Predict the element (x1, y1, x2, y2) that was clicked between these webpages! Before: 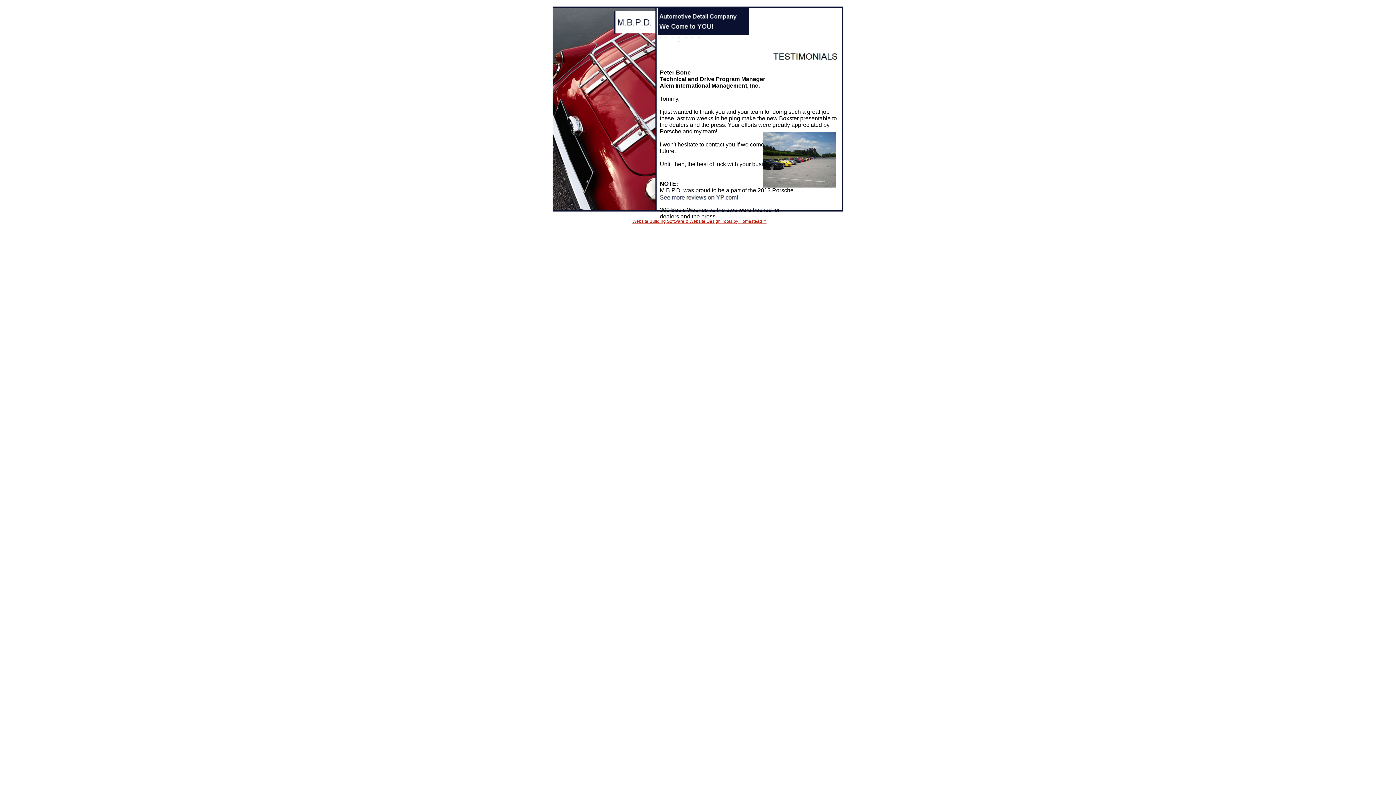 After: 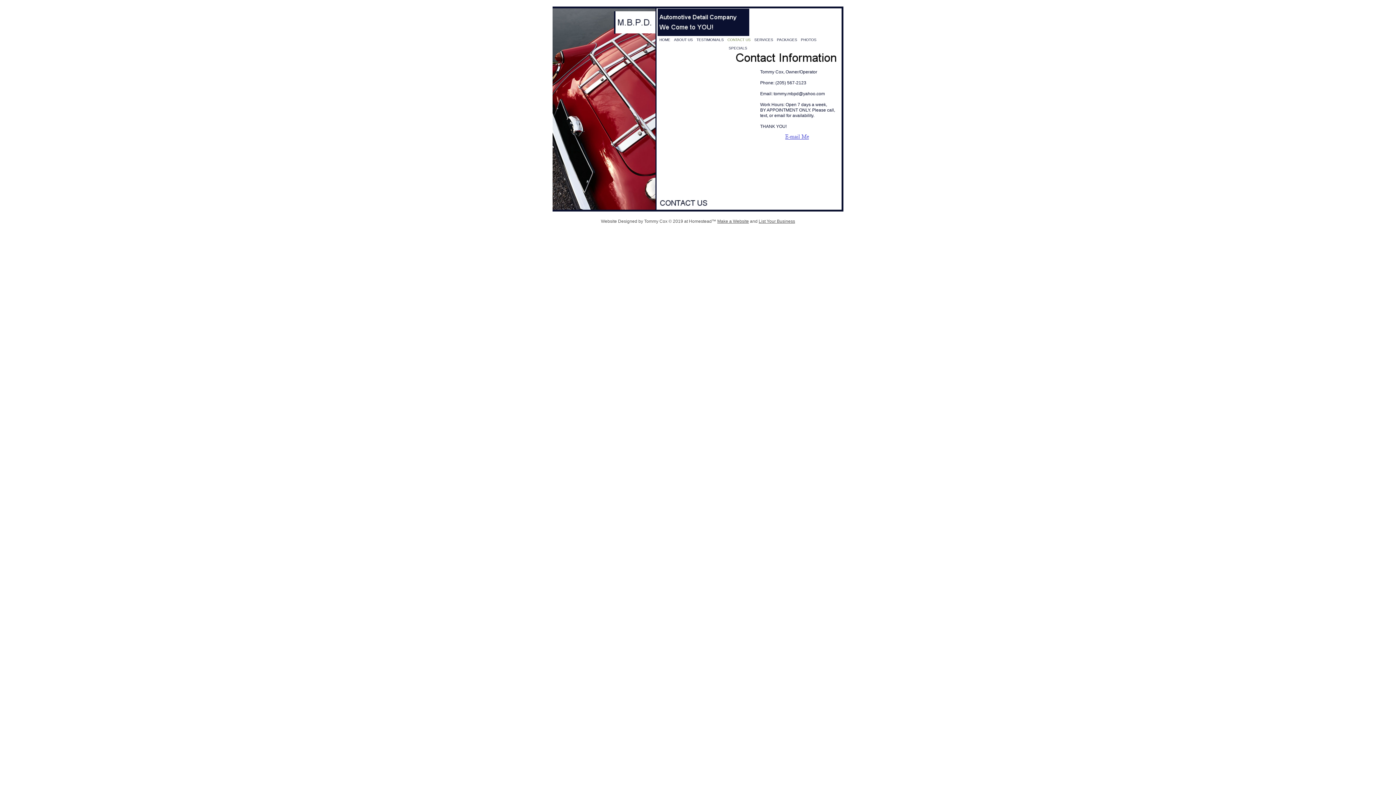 Action: bbox: (676, 37, 683, 37) label: CONTACT US